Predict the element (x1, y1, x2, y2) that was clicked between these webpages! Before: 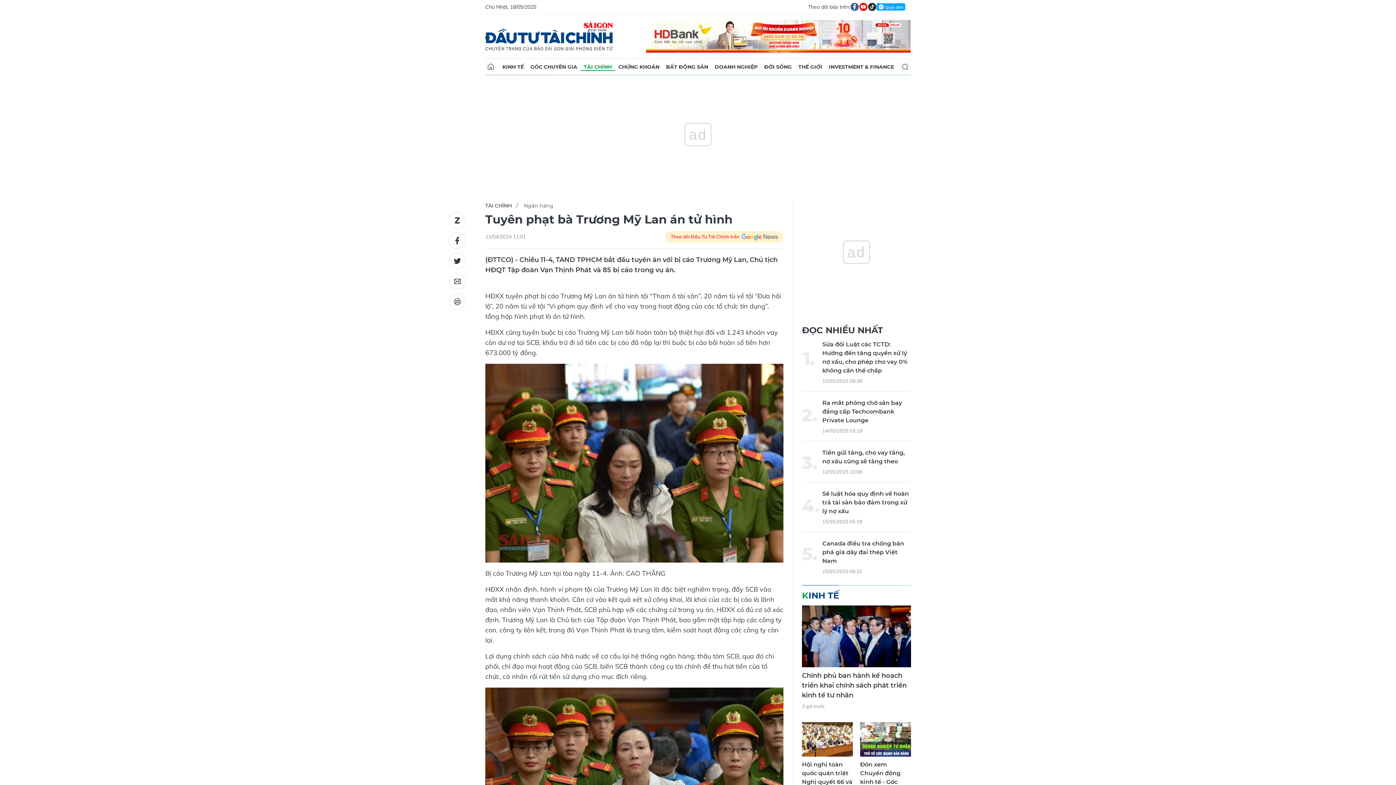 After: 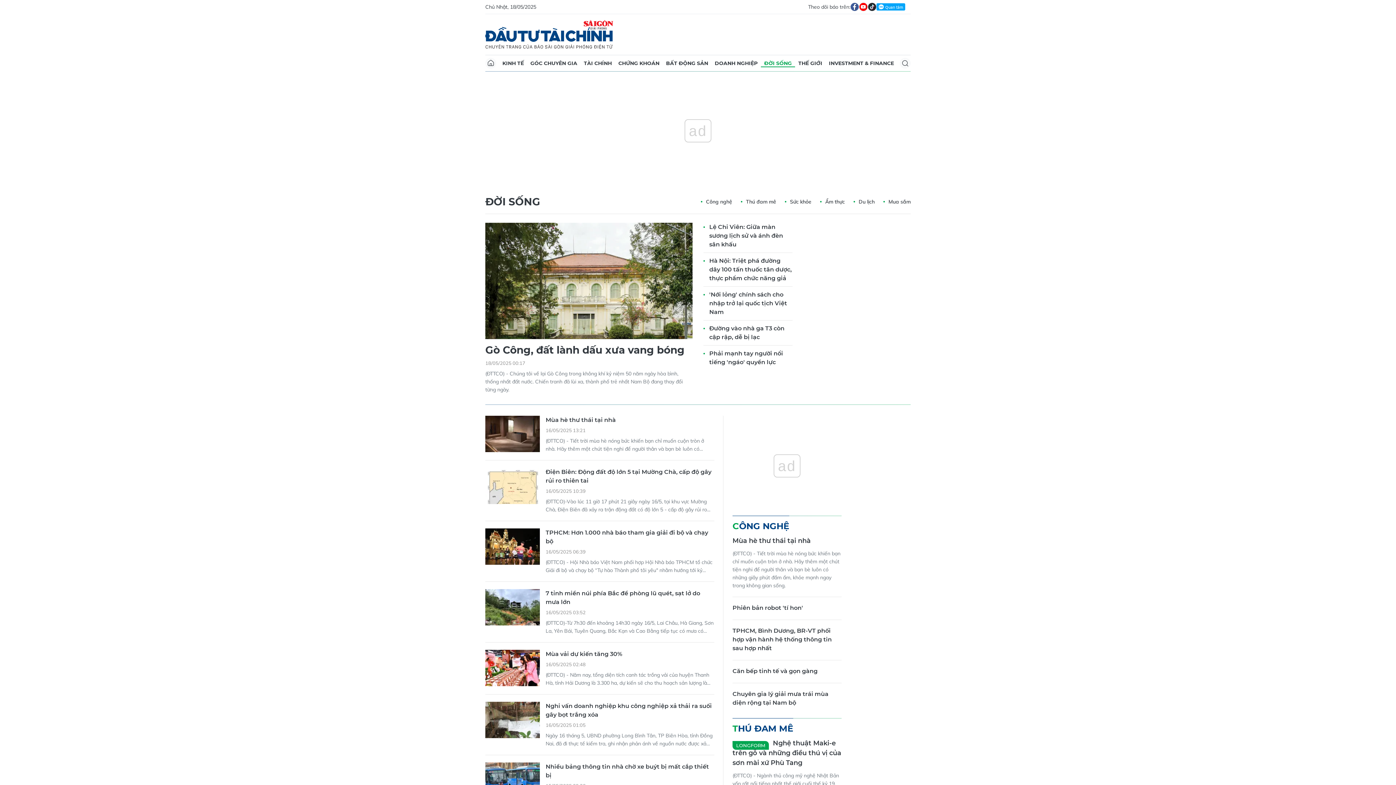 Action: bbox: (761, 59, 795, 74) label: ĐỜI SỐNG